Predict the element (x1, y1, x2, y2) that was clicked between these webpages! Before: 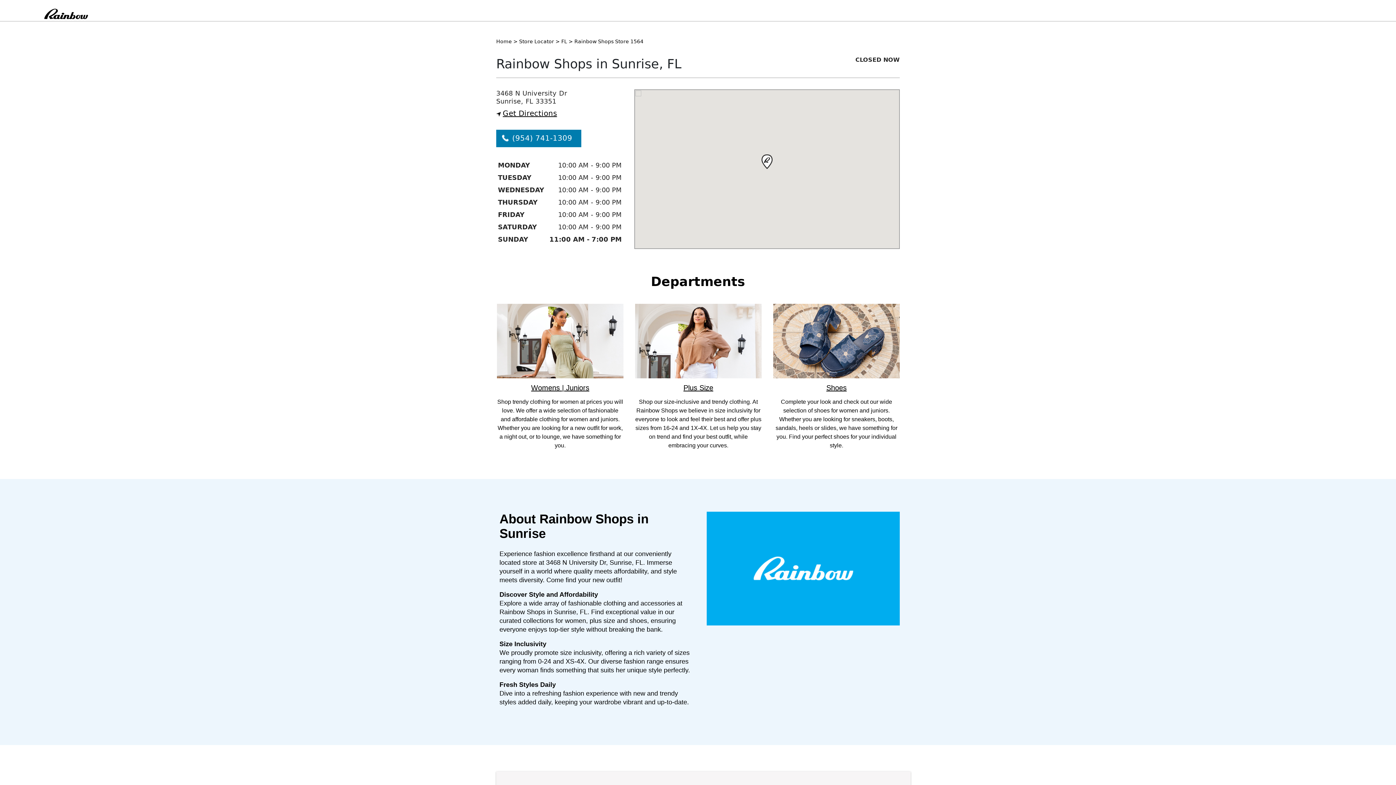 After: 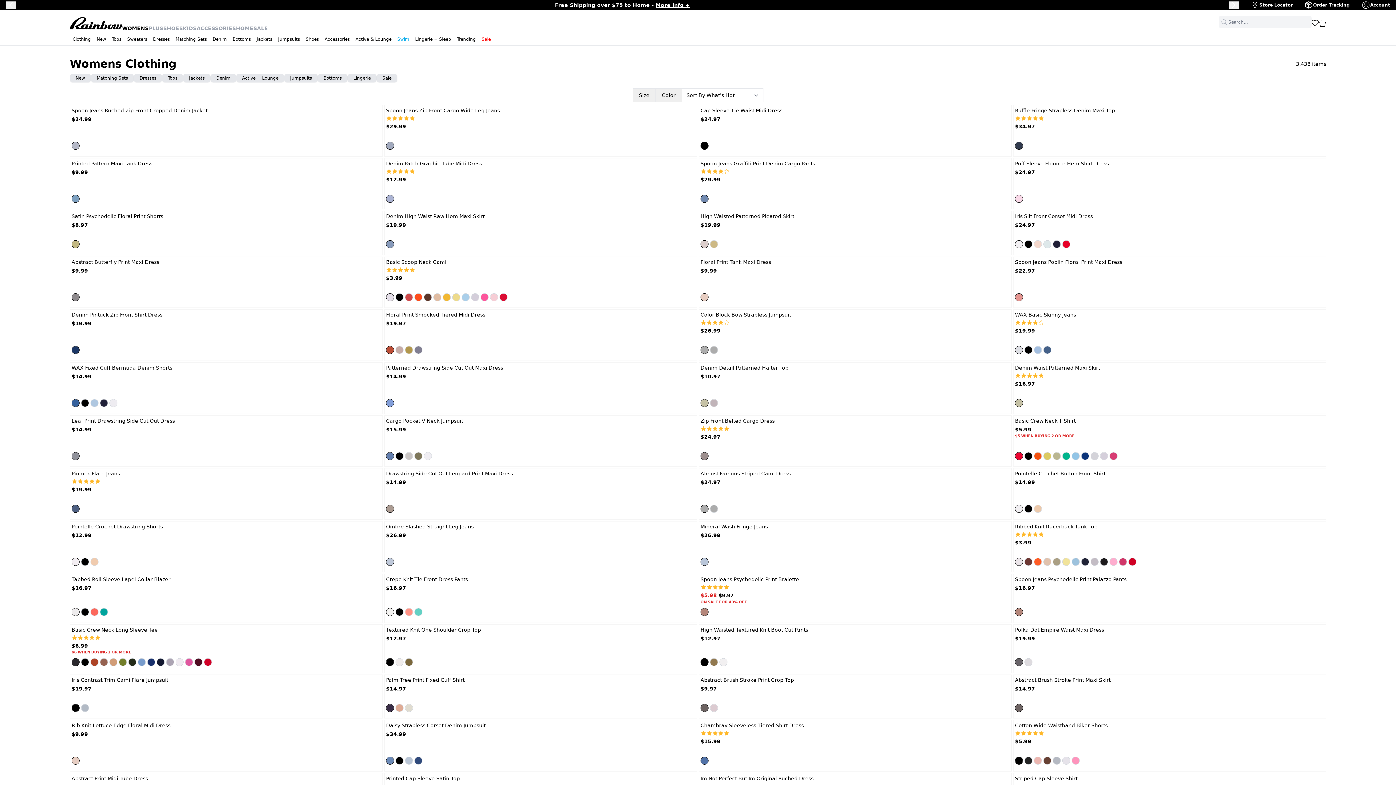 Action: label: Womens | Juniors bbox: (531, 383, 589, 391)